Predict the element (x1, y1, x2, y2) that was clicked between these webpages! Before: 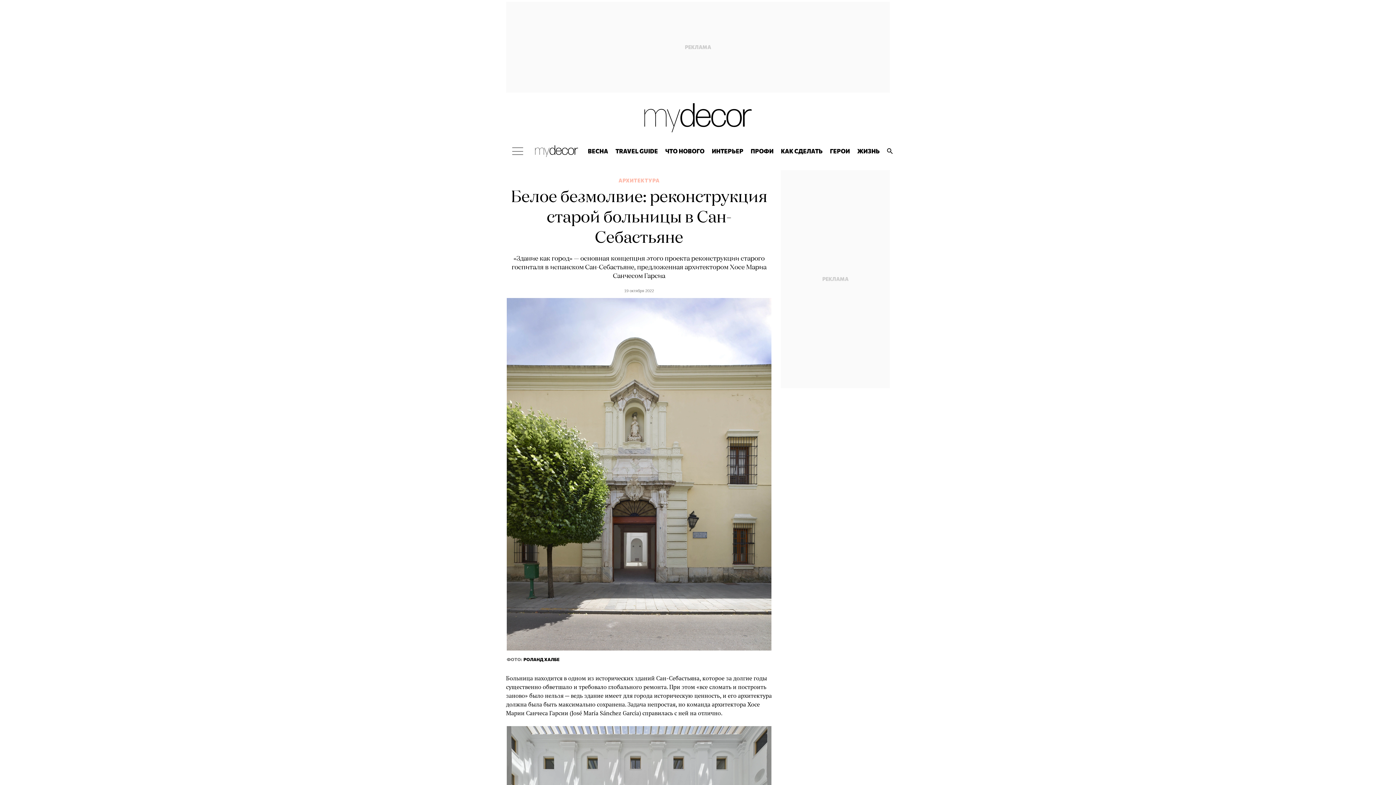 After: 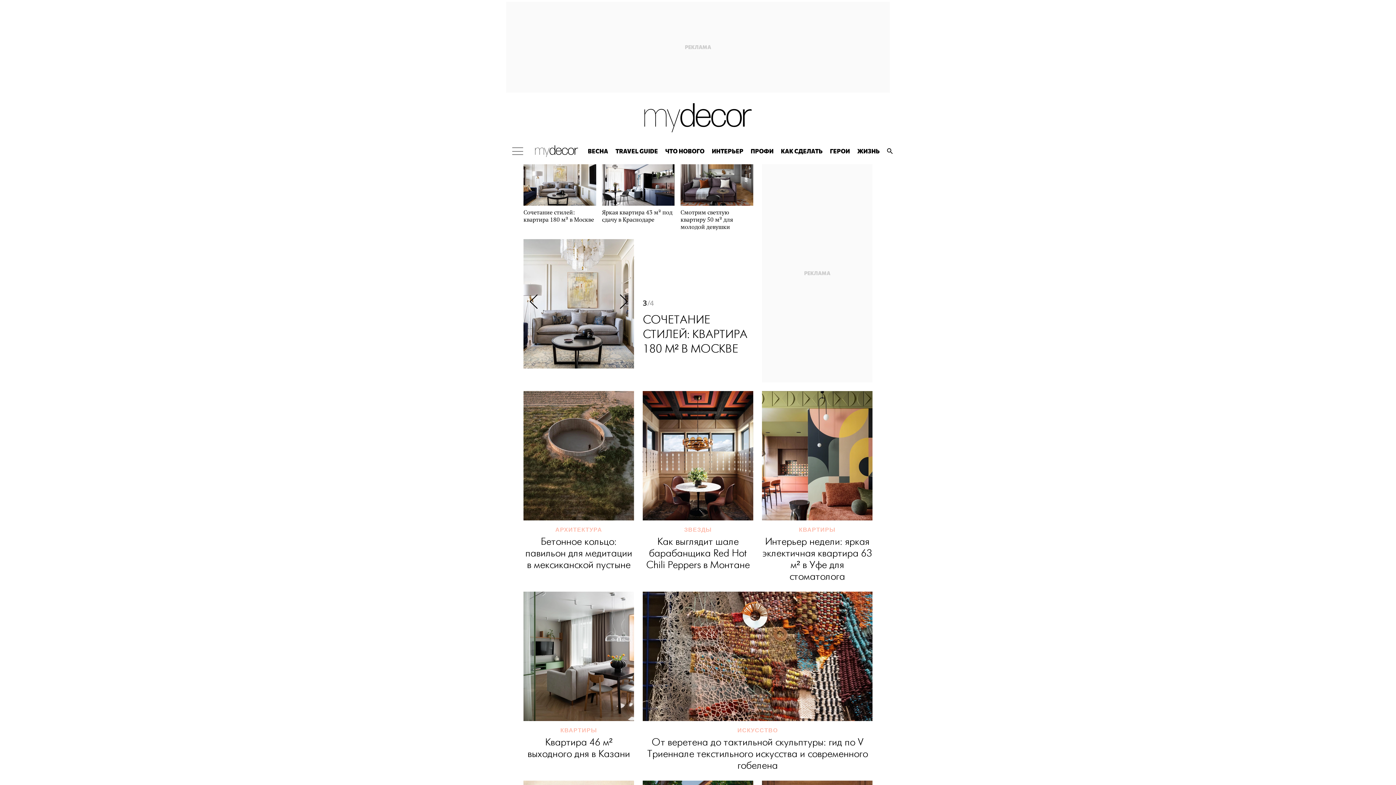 Action: bbox: (535, 145, 578, 157)